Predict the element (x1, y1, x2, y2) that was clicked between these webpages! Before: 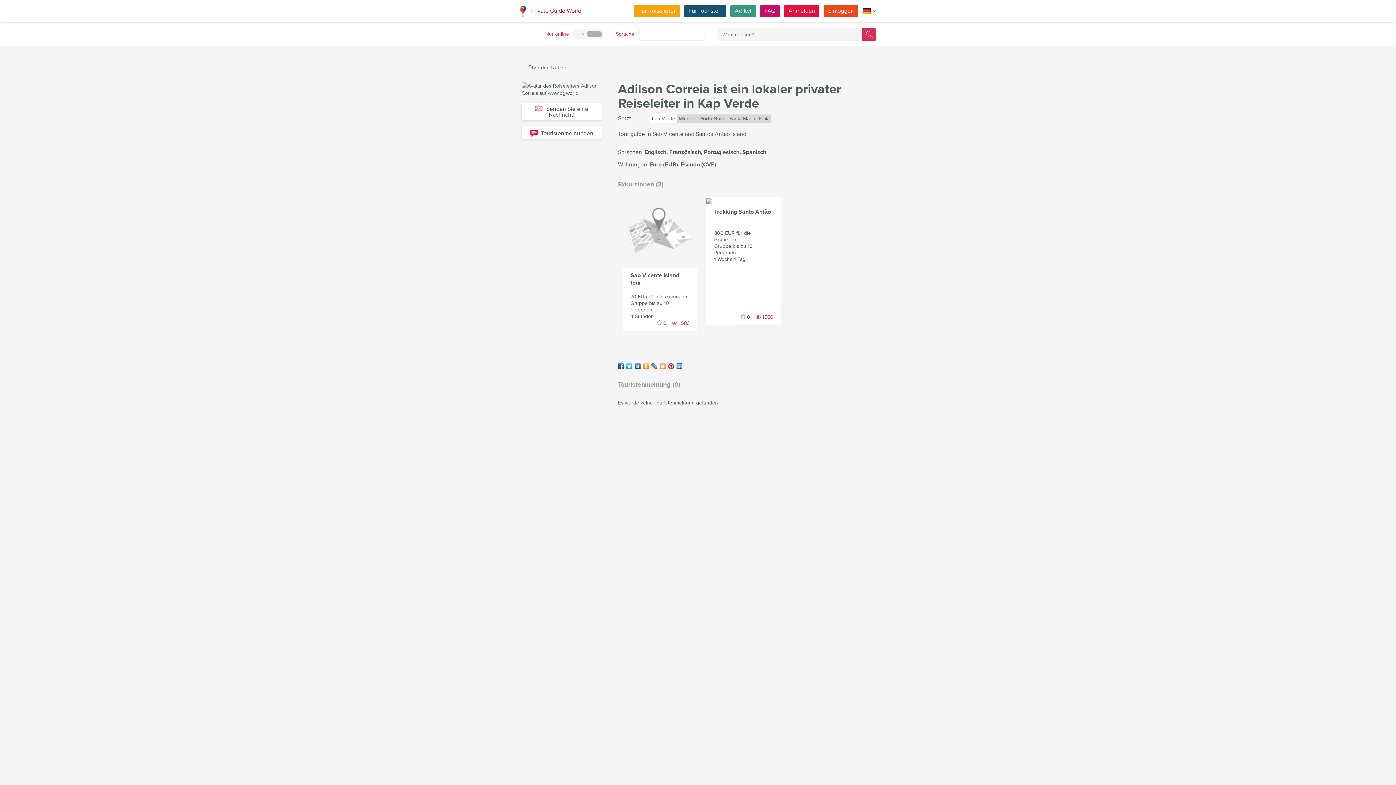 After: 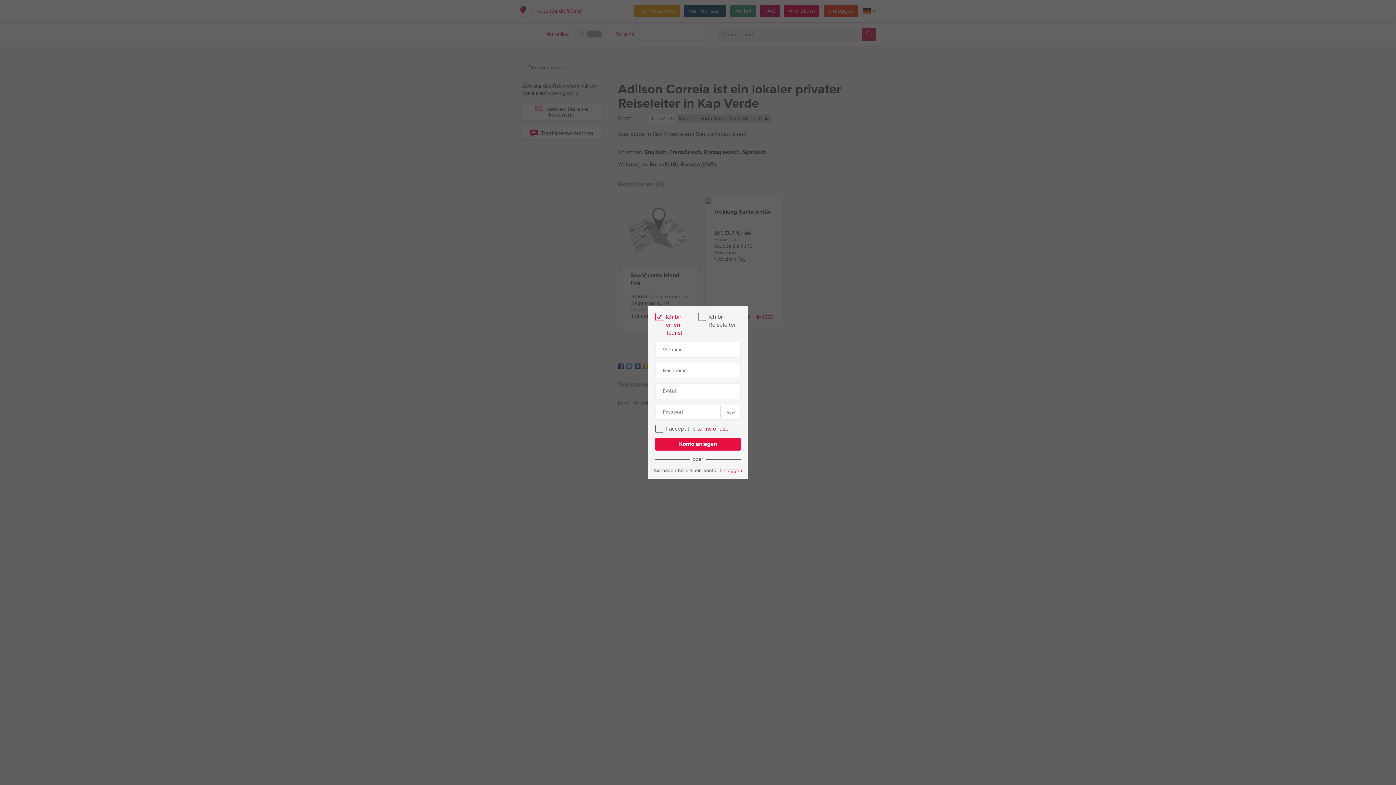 Action: bbox: (521, 102, 601, 120) label: Senden Sie eine Nachricht!